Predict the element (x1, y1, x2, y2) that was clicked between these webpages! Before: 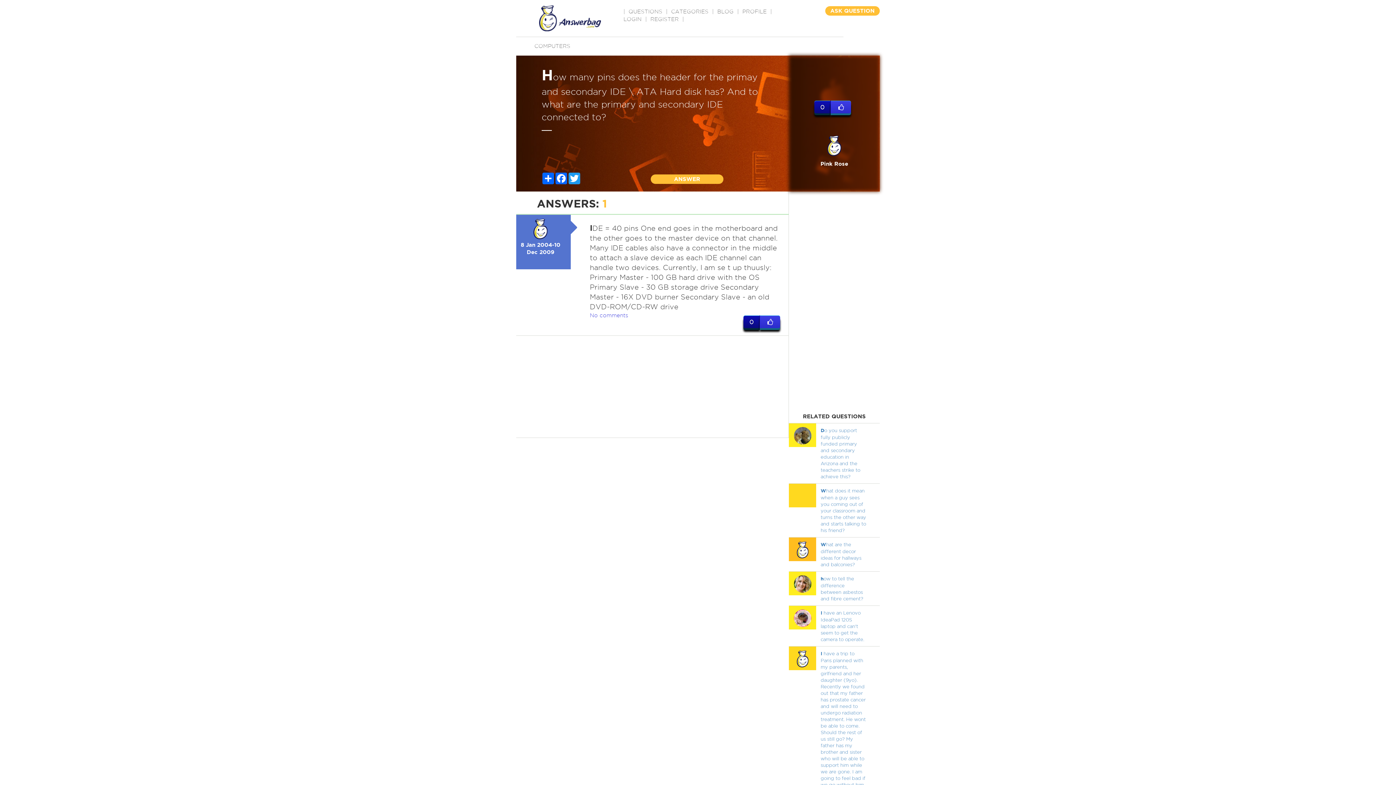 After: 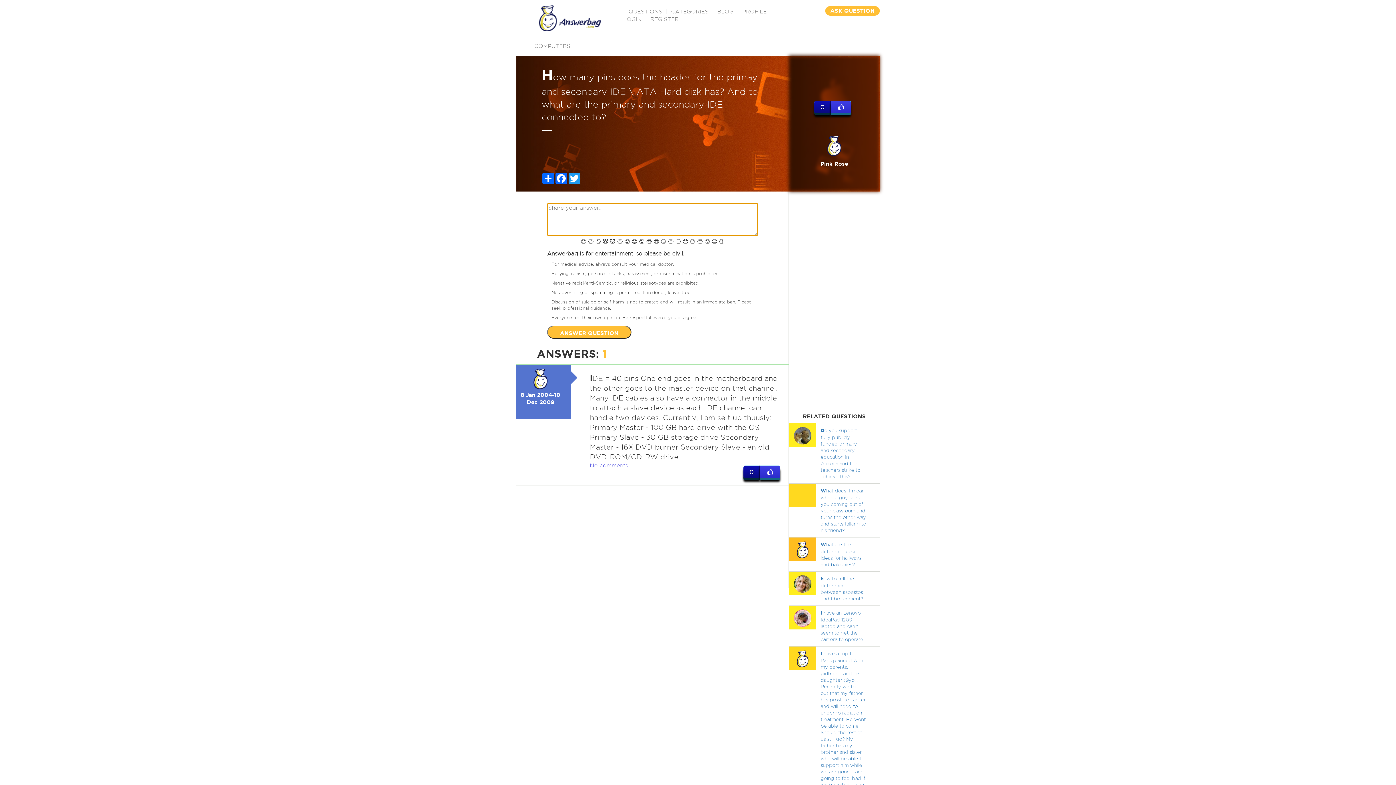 Action: bbox: (650, 174, 723, 184) label: ANSWER